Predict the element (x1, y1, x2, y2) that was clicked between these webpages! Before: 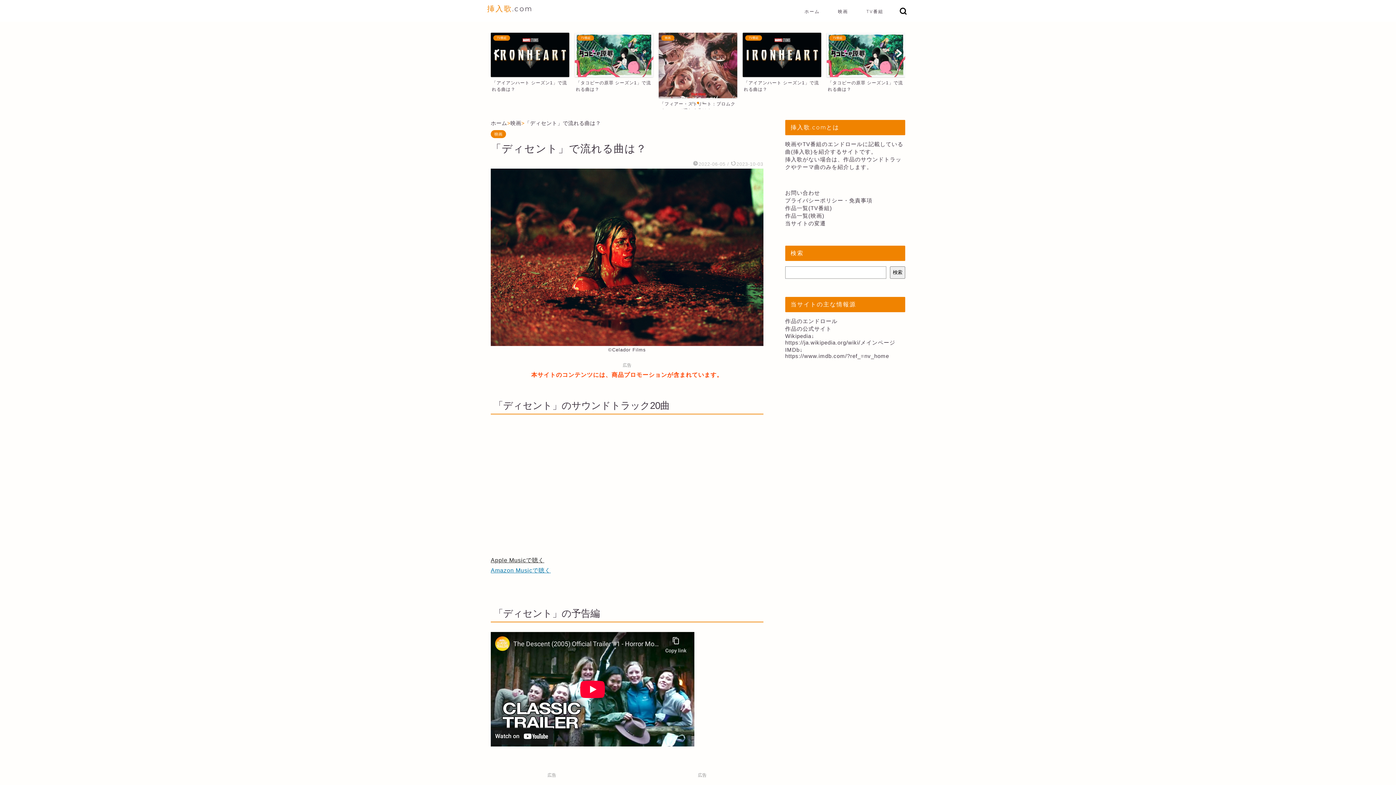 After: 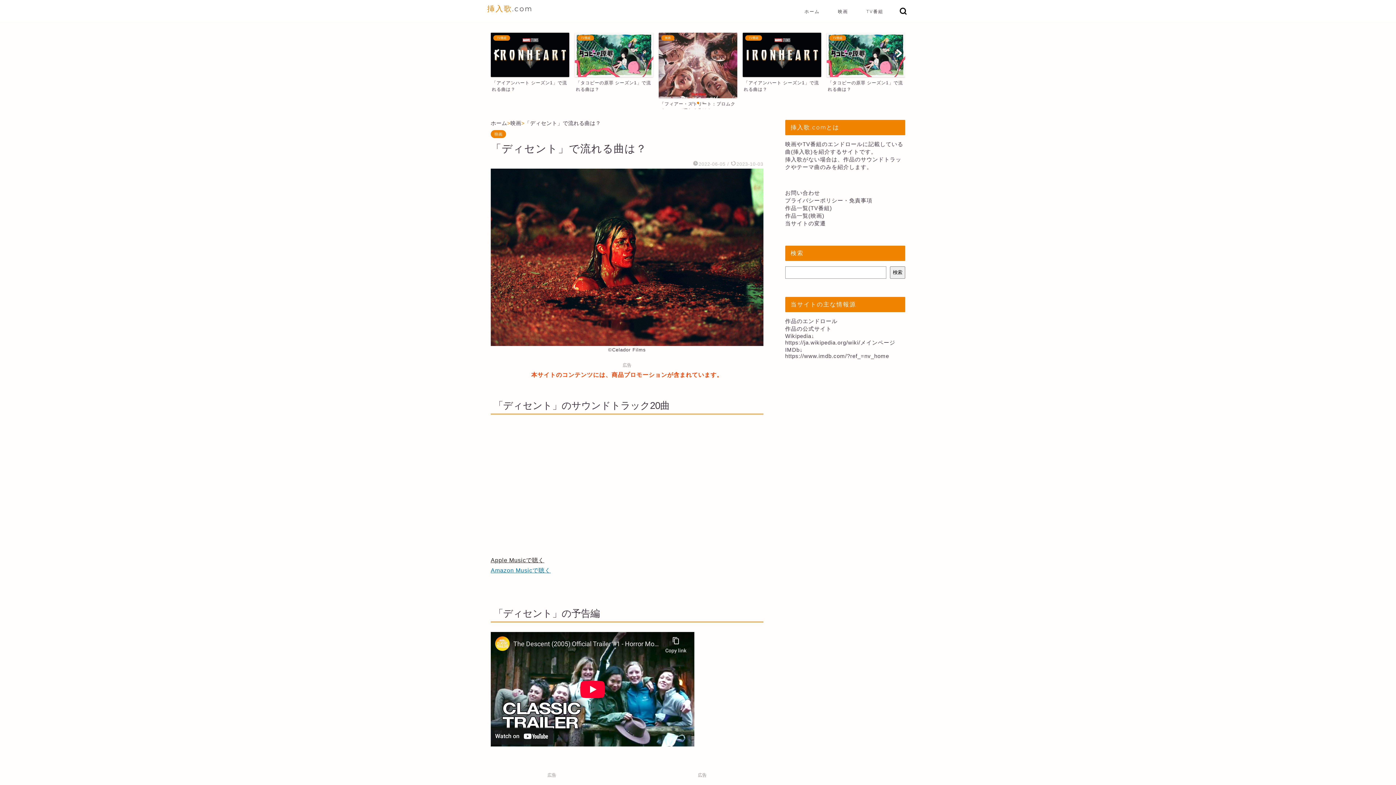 Action: label: 「ディセント」で流れる曲は？ bbox: (524, 120, 601, 126)